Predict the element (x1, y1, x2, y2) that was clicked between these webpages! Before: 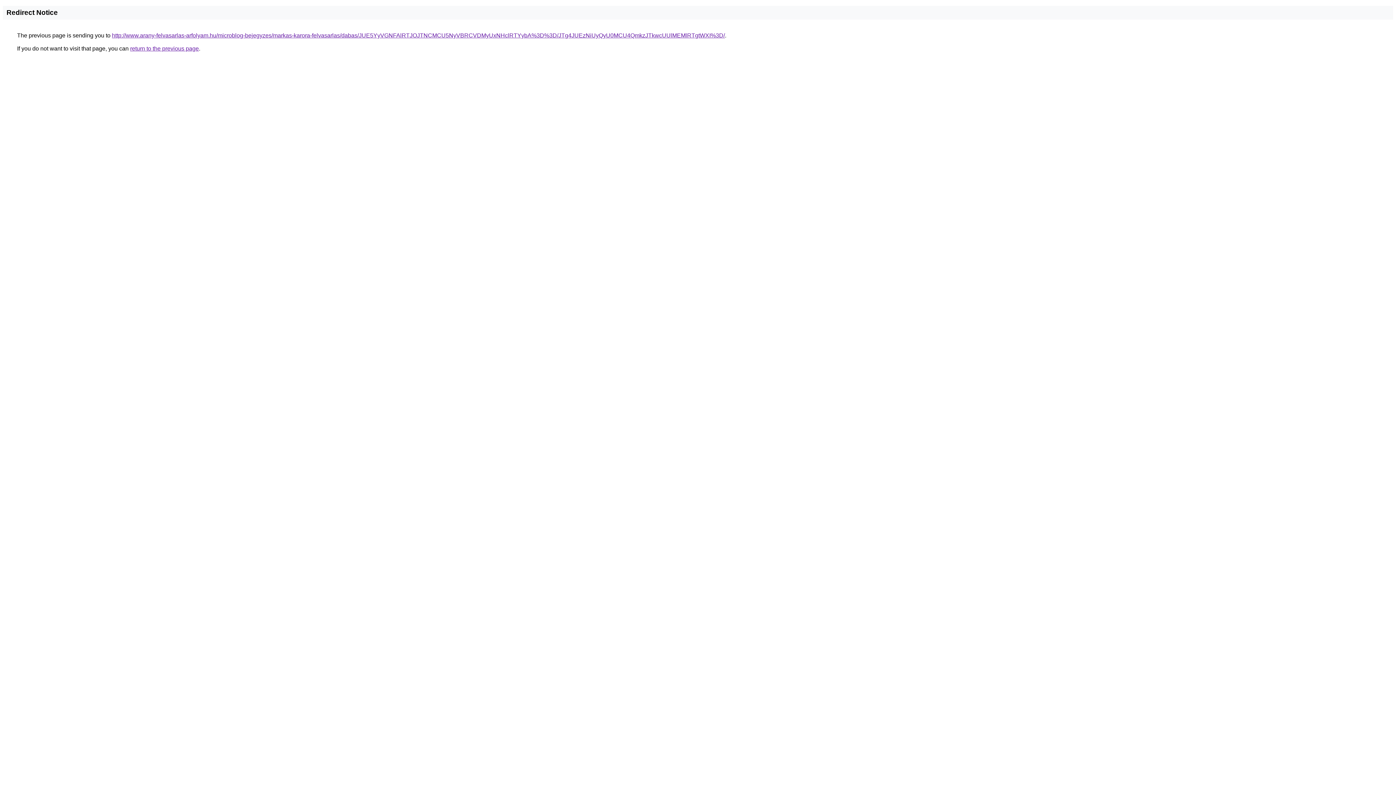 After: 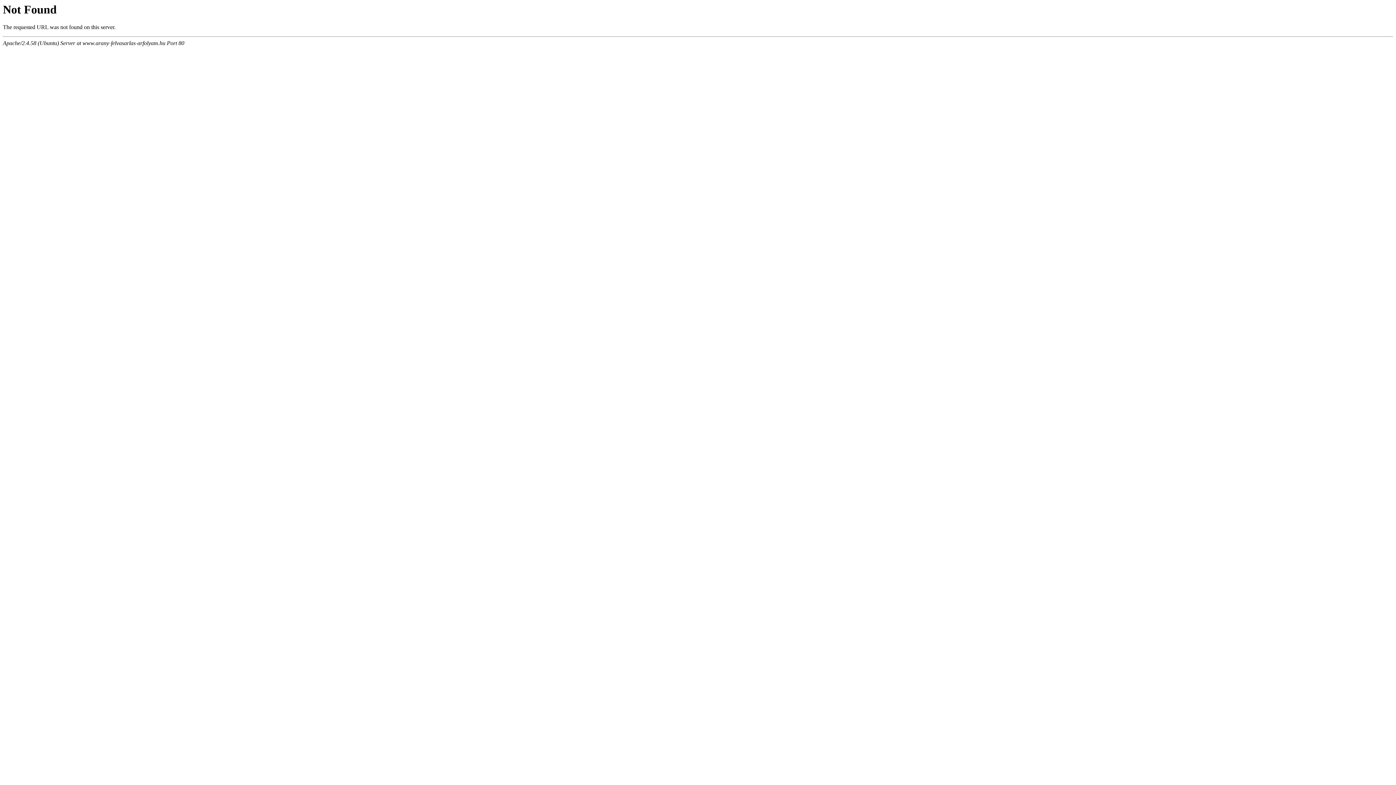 Action: label: http://www.arany-felvasarlas-arfolyam.hu/microblog-bejegyzes/markas-karora-felvasarlas/dabas/JUE5YyVGNFAlRTJOJTNCMCU5NyVBRCVDMyUxNHclRTYybA%3D%3D/JTg4JUEzNiUyQyU0MCU4QmkzJTkwcUUlMEMlRTgtWXI%3D/ bbox: (112, 32, 725, 38)